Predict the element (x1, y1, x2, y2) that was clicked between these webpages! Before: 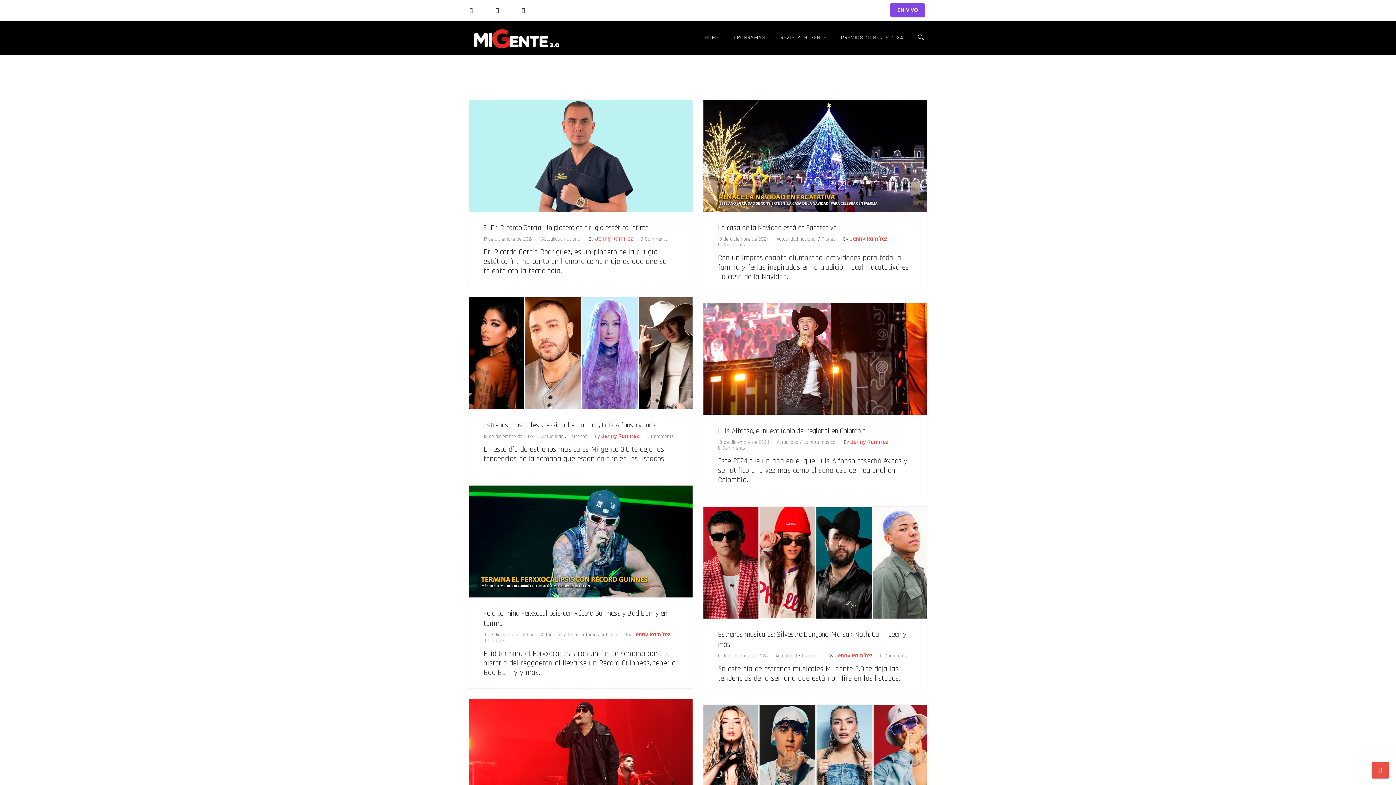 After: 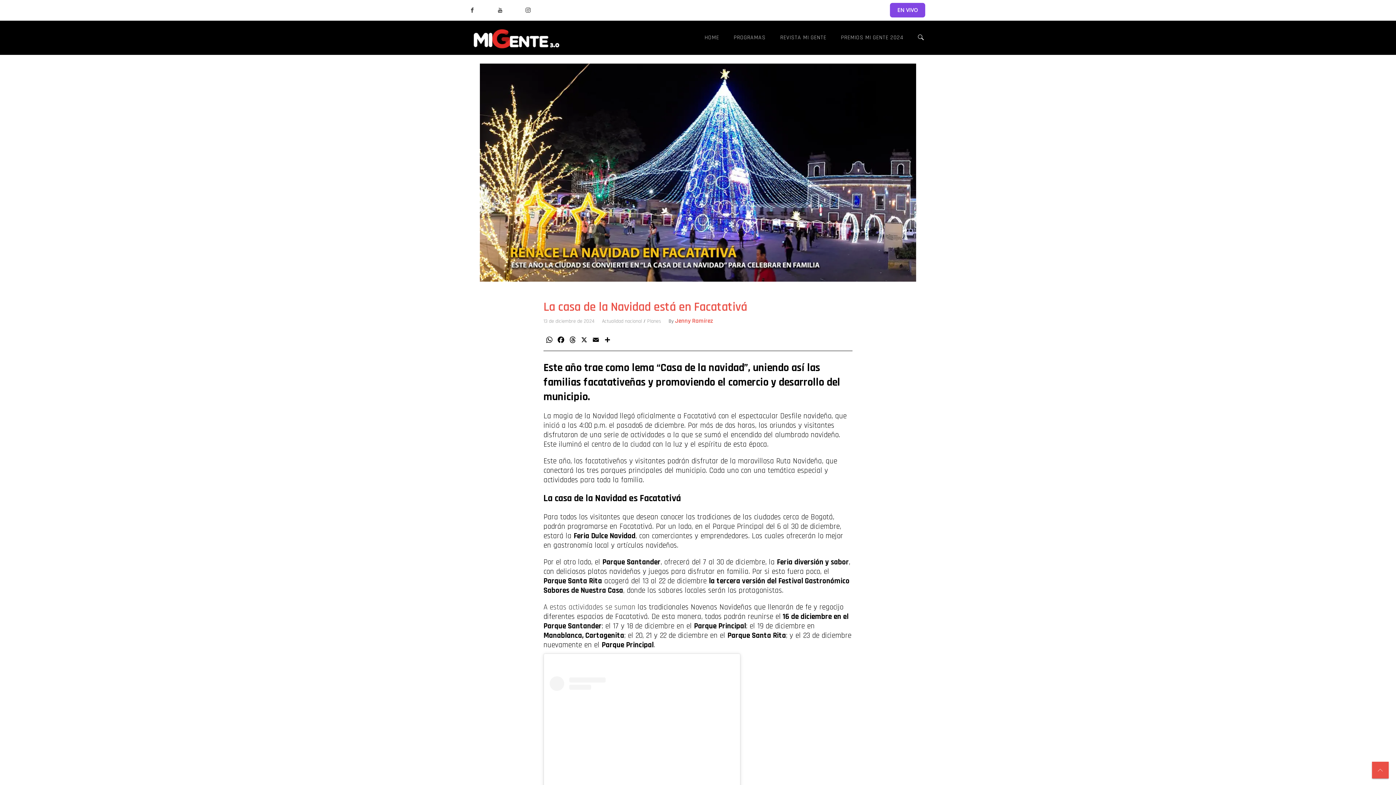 Action: bbox: (718, 222, 837, 232) label: La casa de la Navidad está en Facatativá